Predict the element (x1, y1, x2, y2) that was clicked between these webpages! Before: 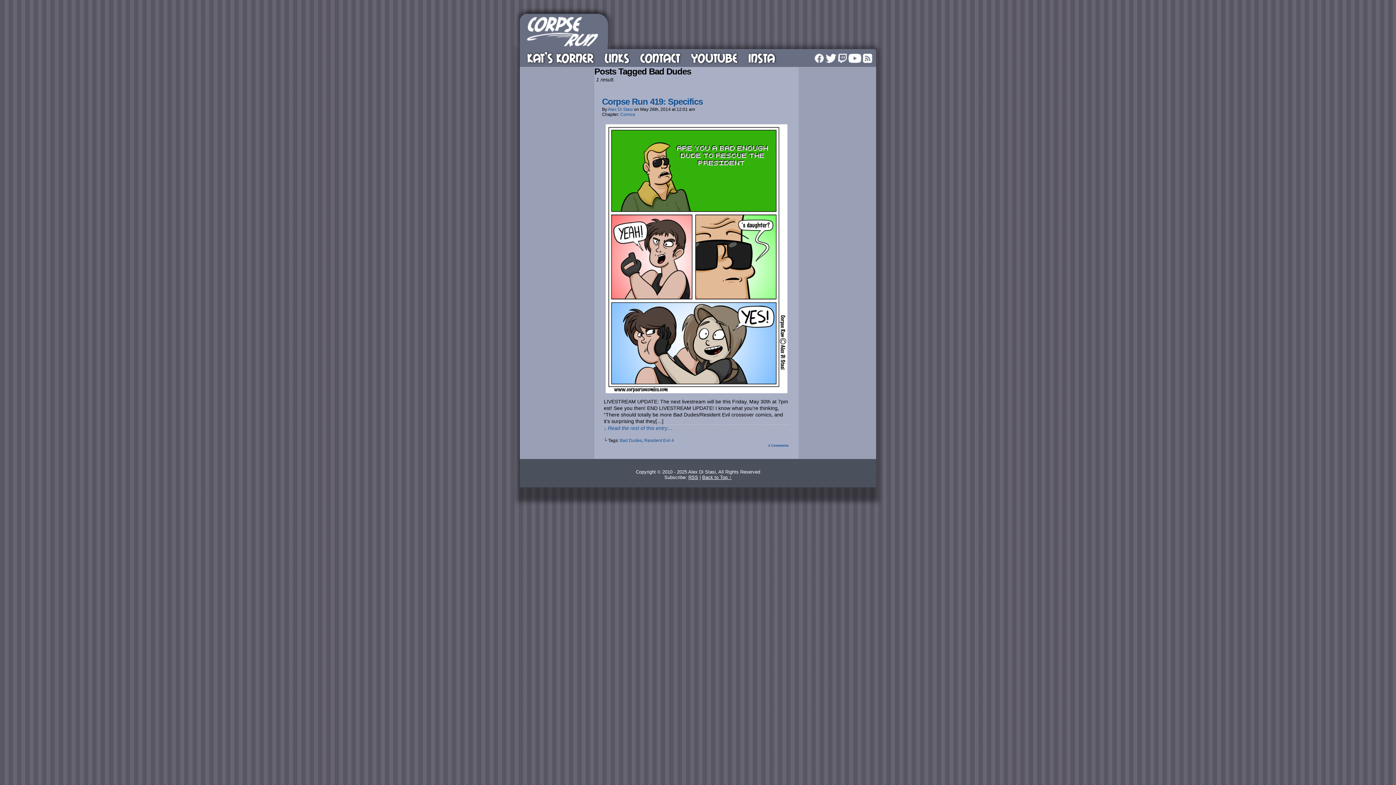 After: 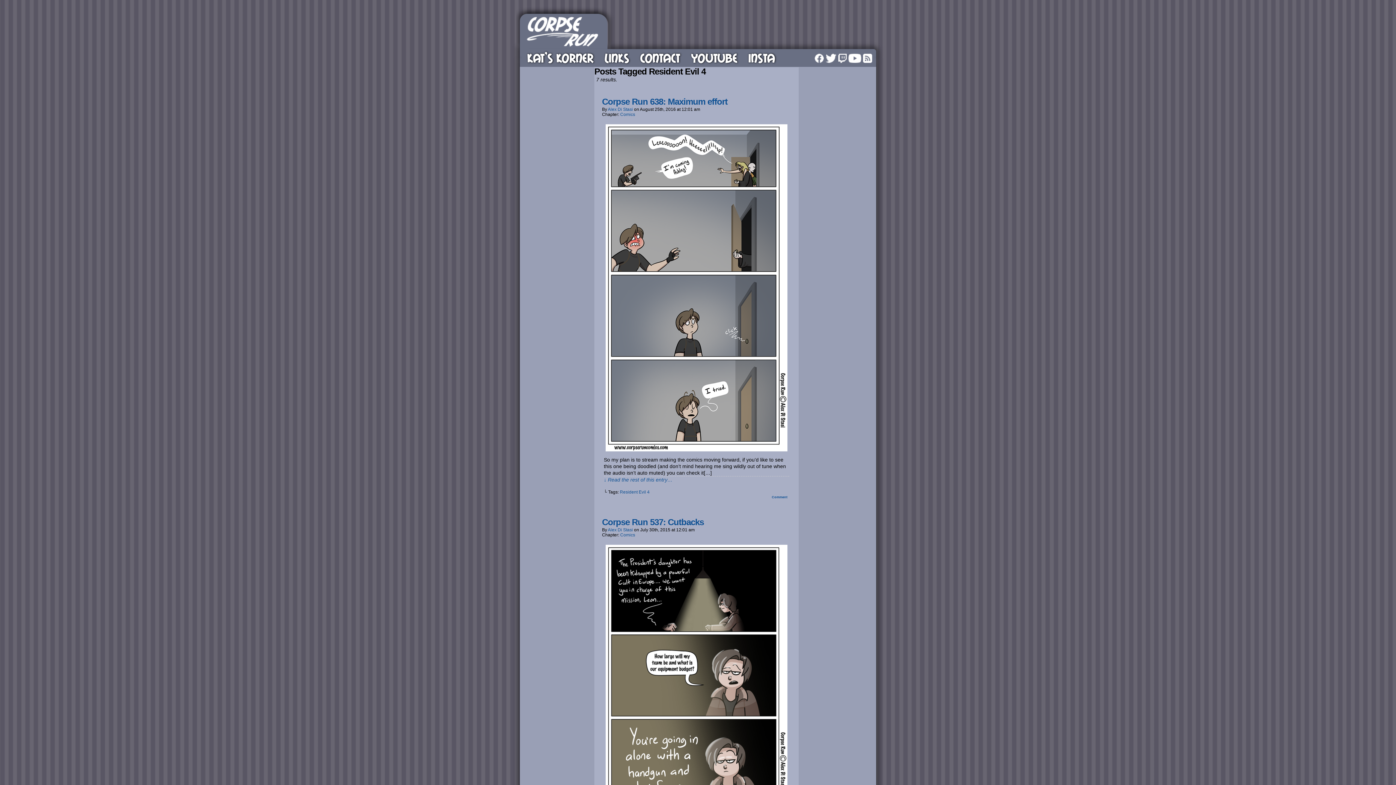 Action: bbox: (644, 438, 674, 443) label: Resident Evil 4